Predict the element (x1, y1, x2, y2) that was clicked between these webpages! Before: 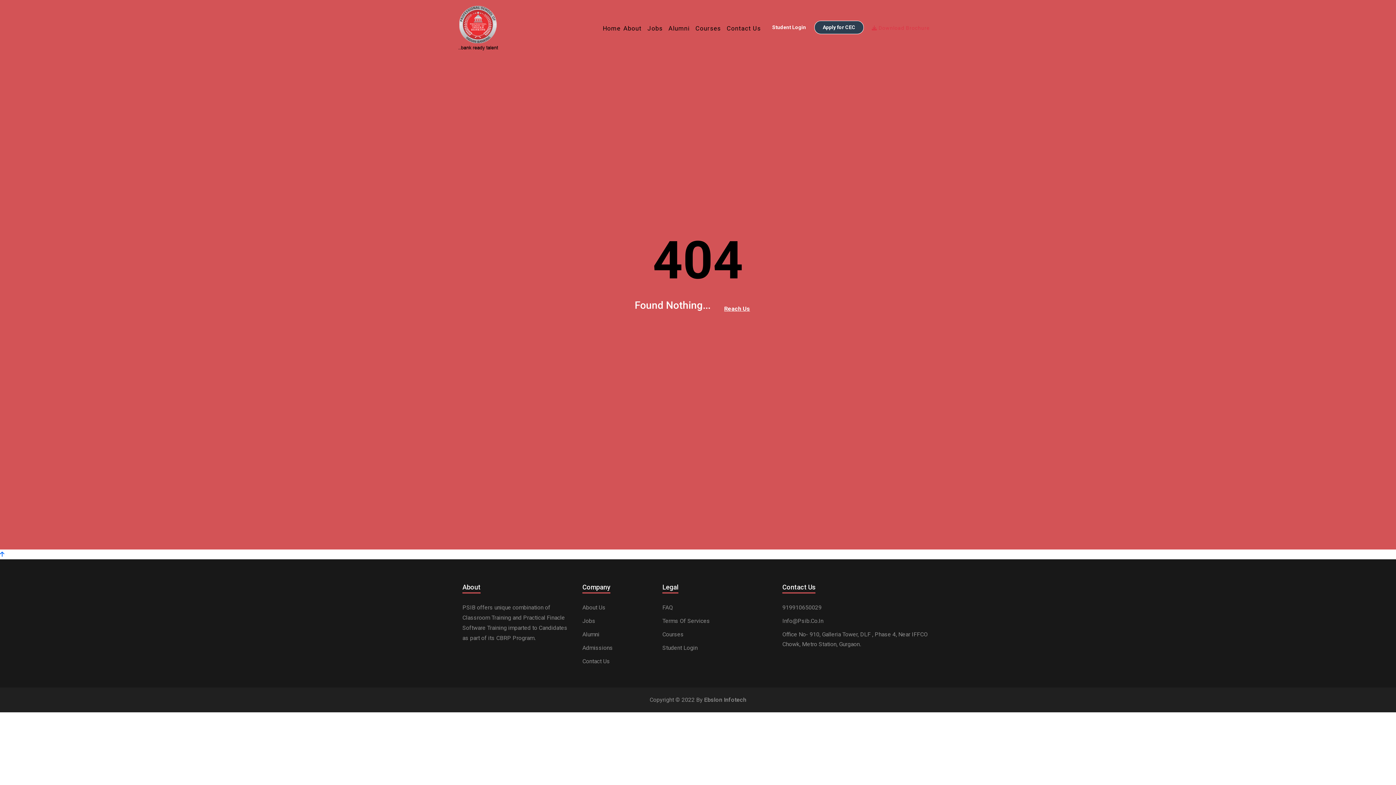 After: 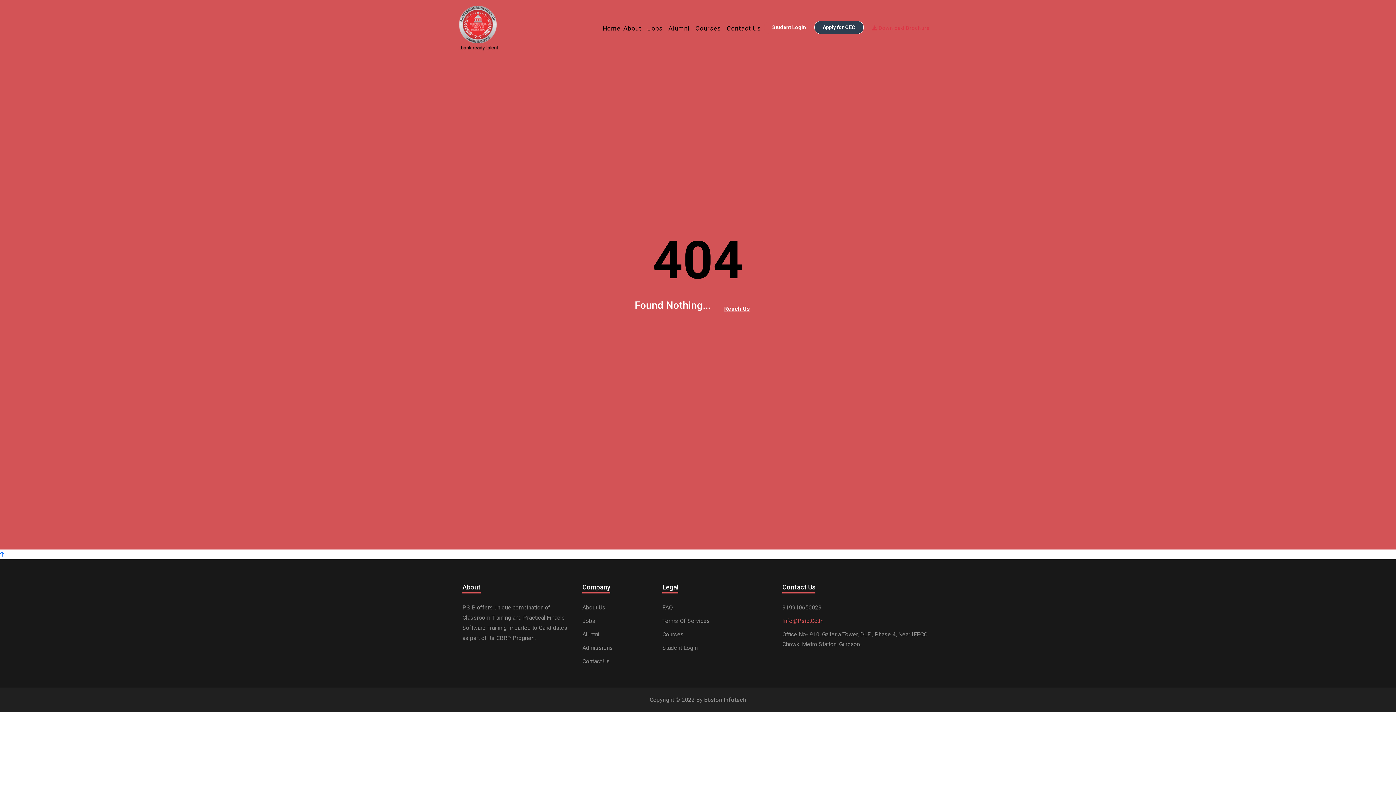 Action: bbox: (782, 616, 823, 626) label: Info@Psib.Co.In